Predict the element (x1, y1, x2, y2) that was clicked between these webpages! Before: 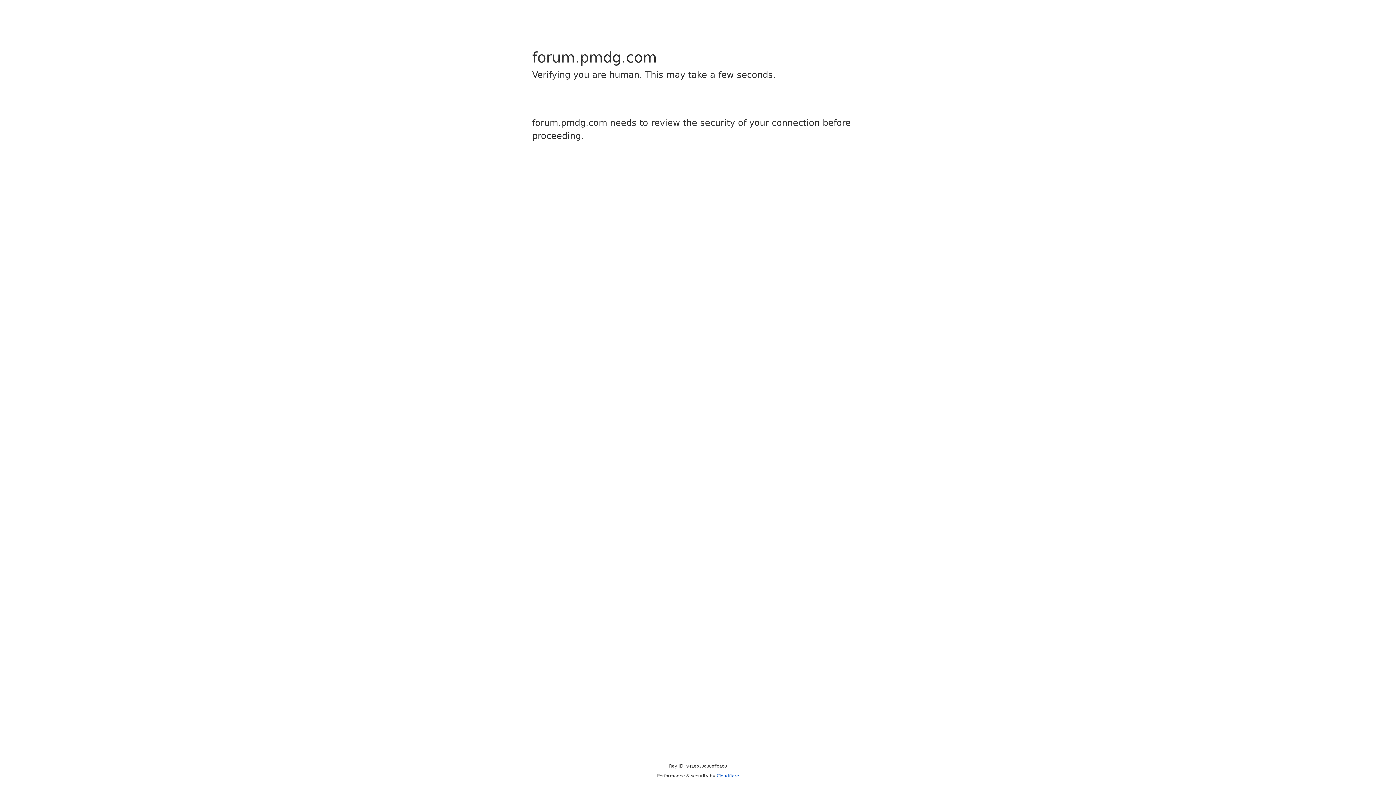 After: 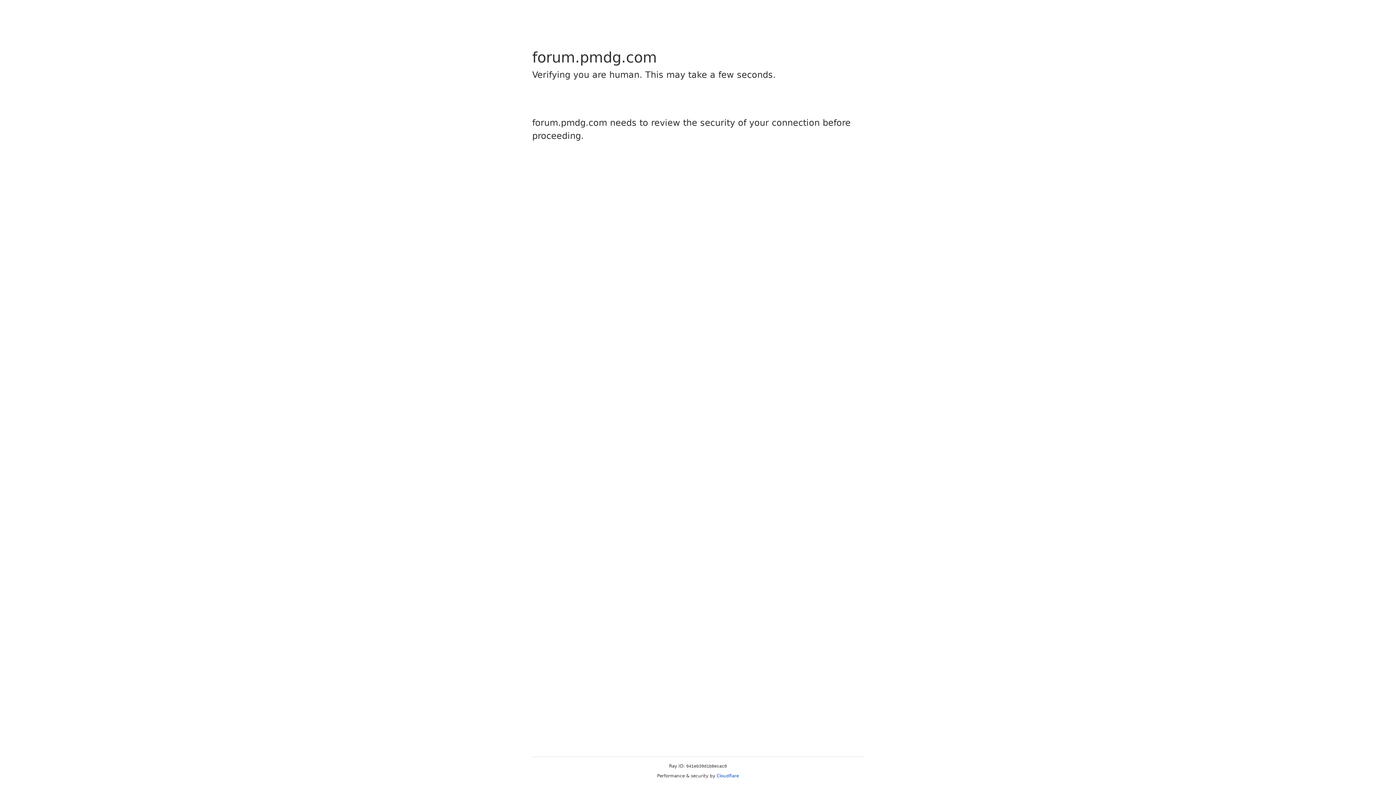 Action: bbox: (716, 773, 739, 778) label: Cloudflare